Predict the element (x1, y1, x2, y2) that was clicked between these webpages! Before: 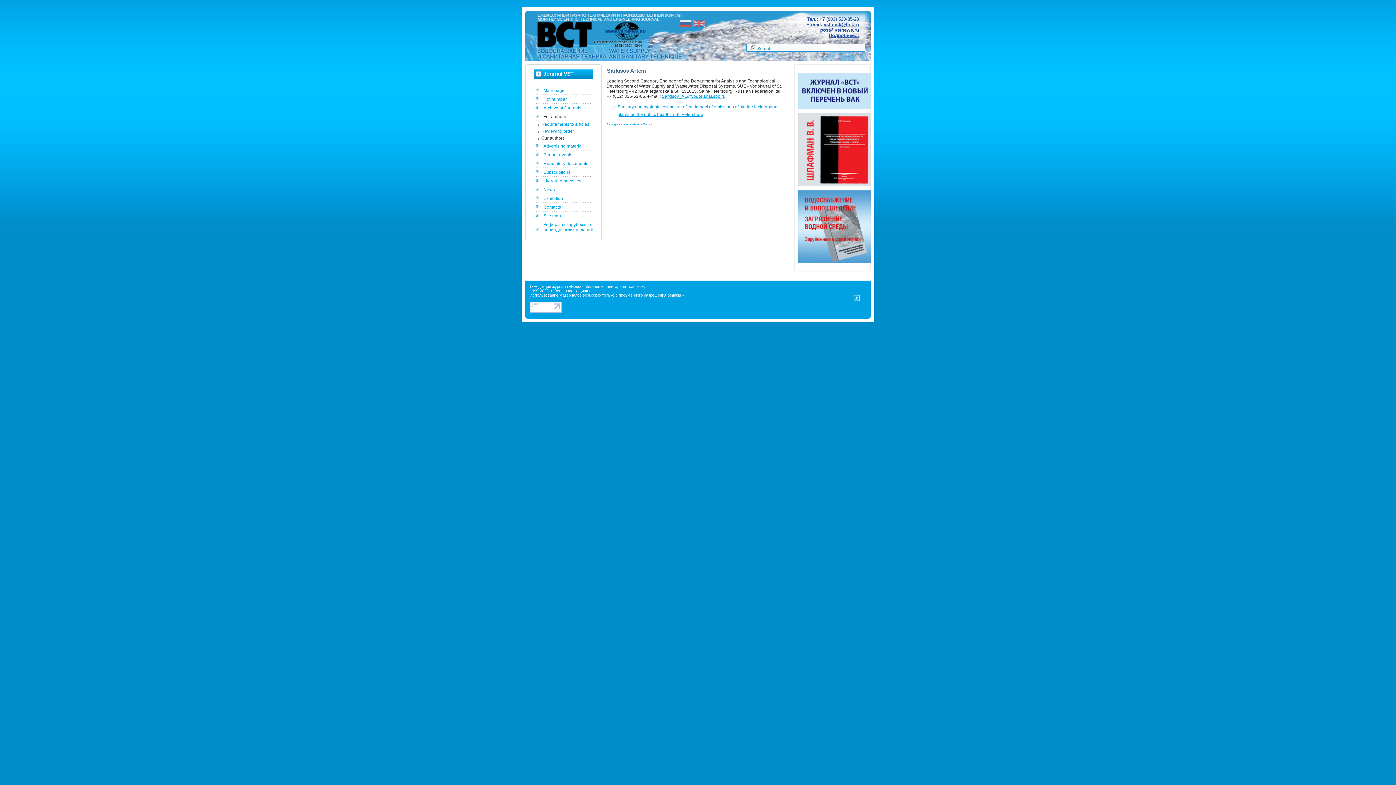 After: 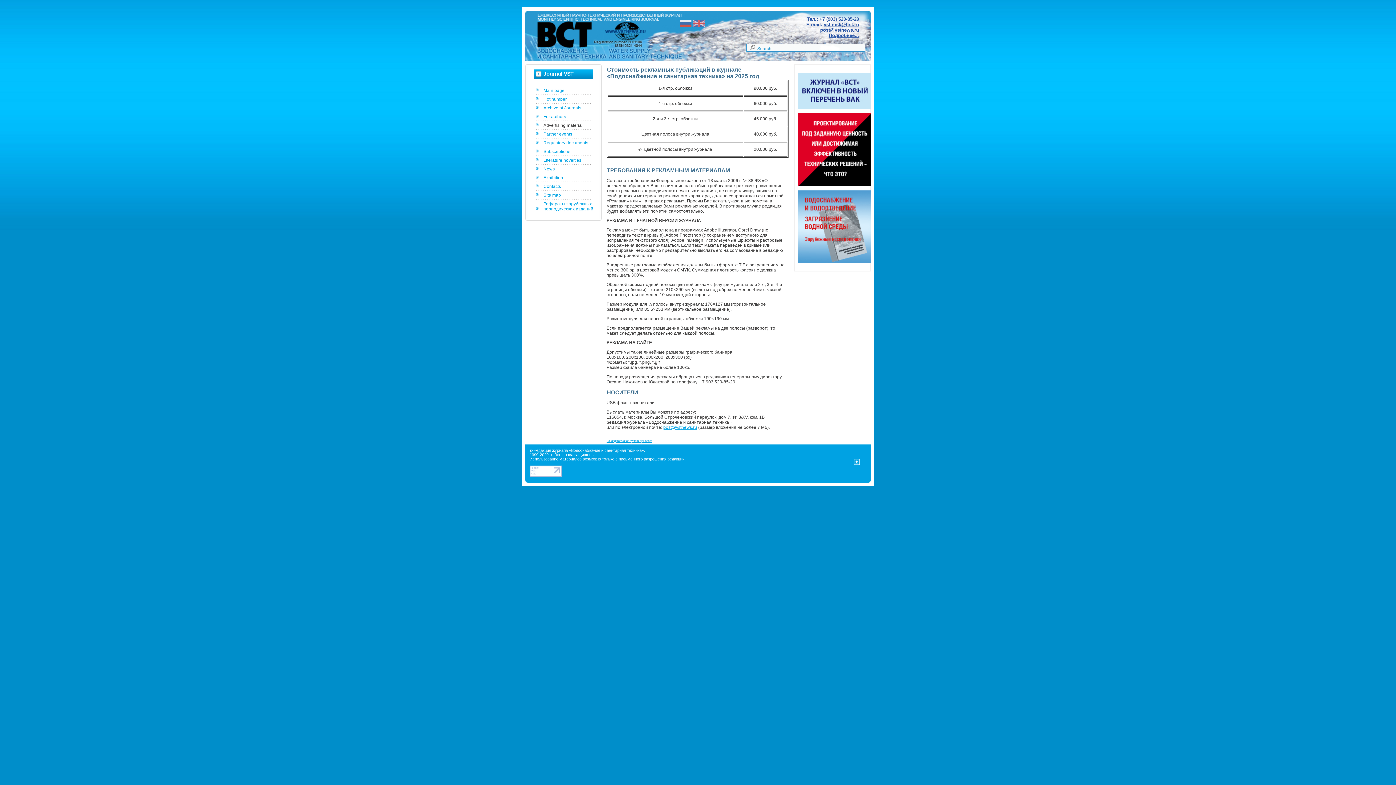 Action: bbox: (532, 141, 599, 150) label: Advertising material